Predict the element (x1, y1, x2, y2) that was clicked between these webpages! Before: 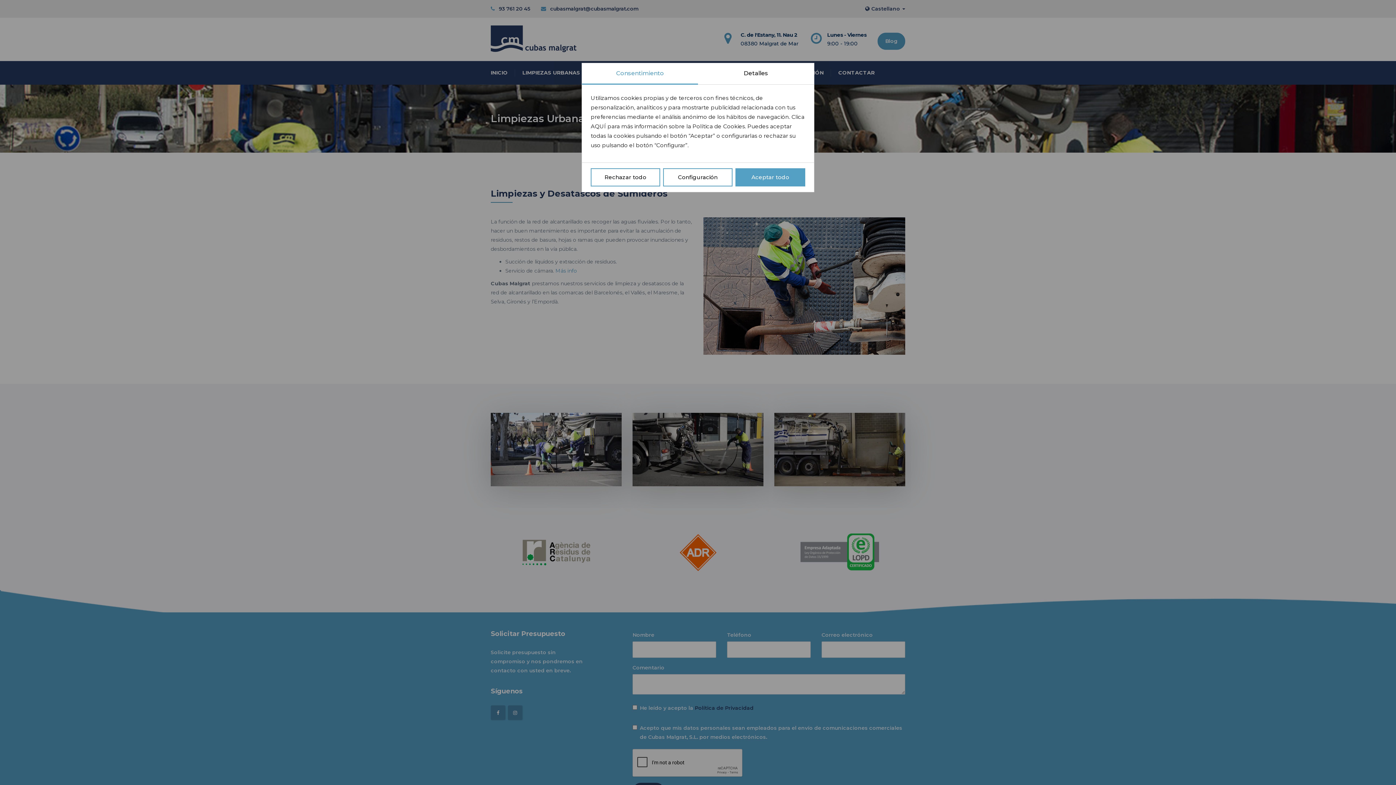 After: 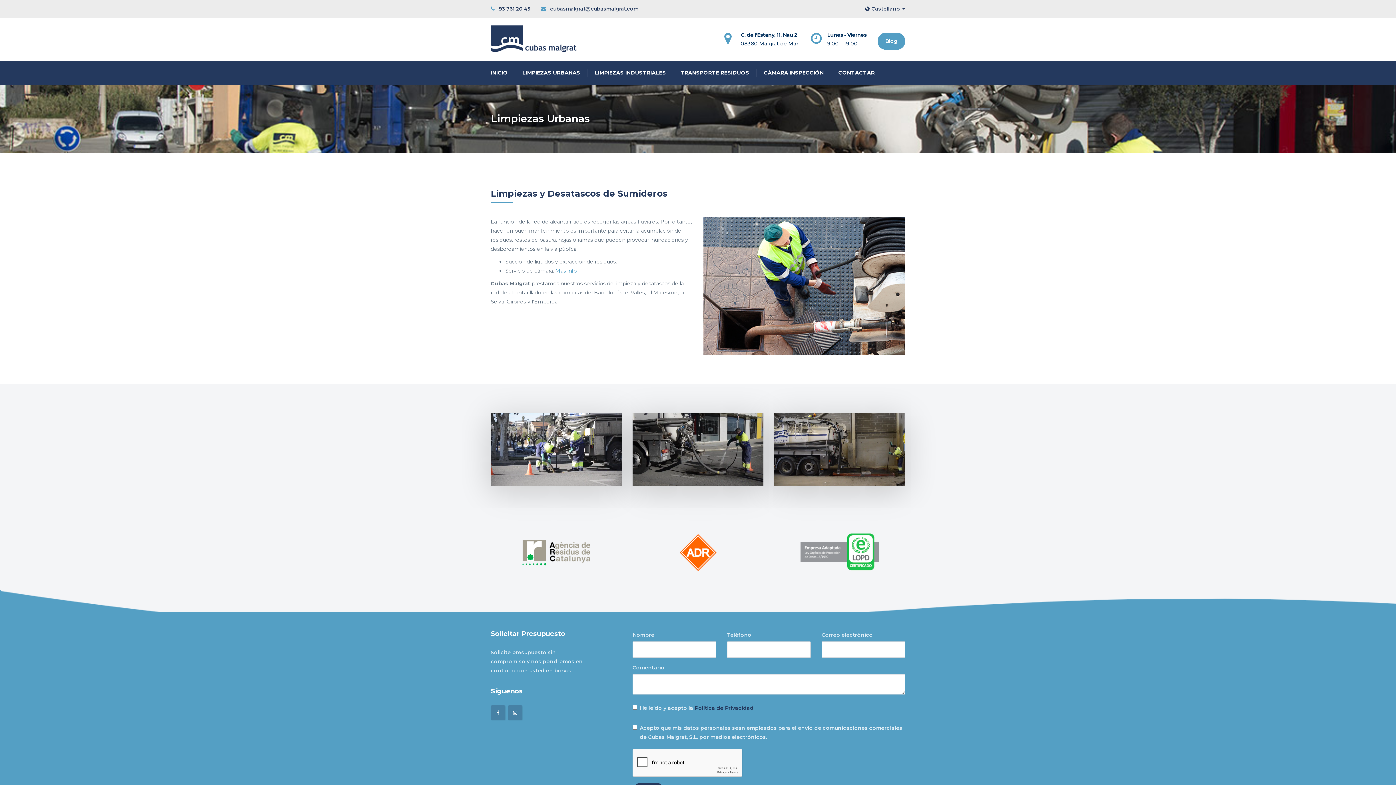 Action: bbox: (590, 168, 660, 186) label: Rechazar todo